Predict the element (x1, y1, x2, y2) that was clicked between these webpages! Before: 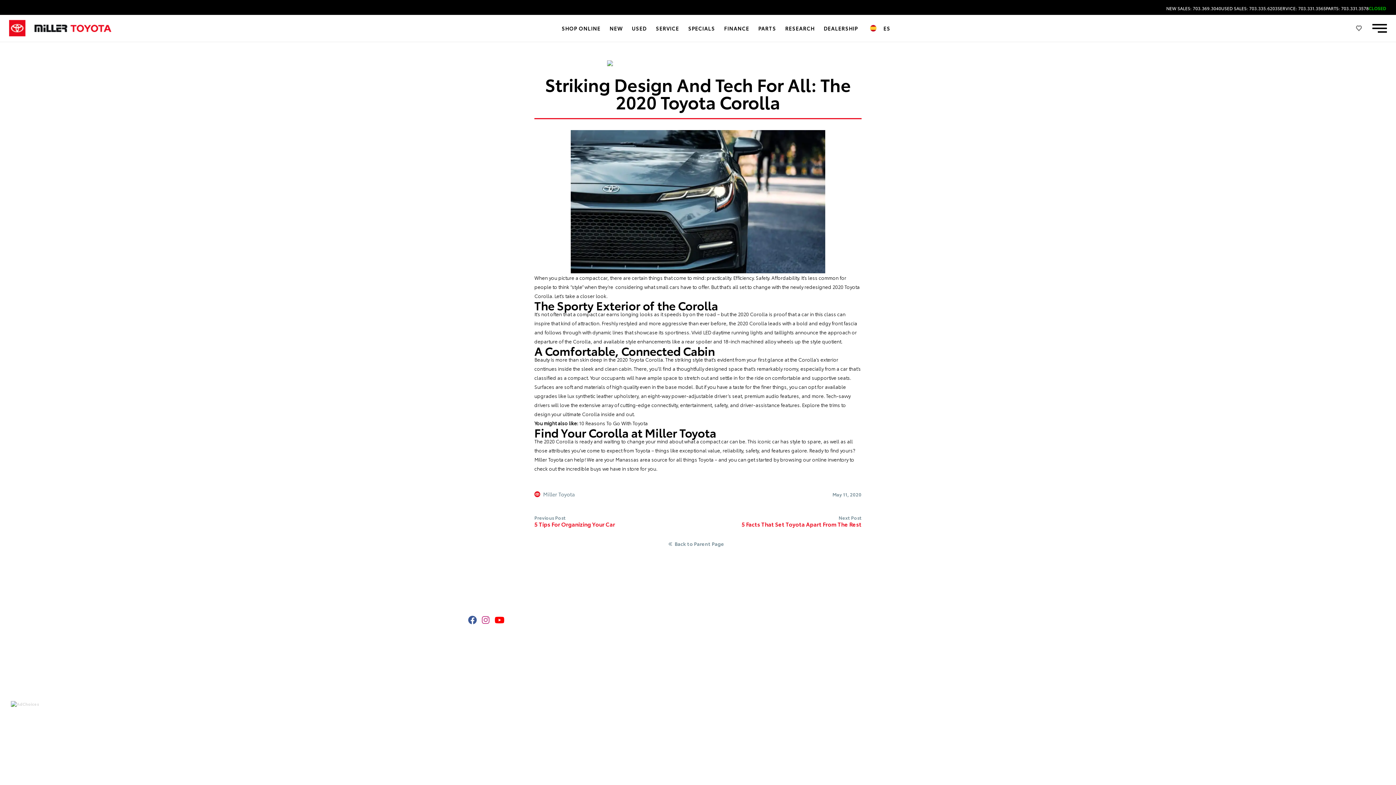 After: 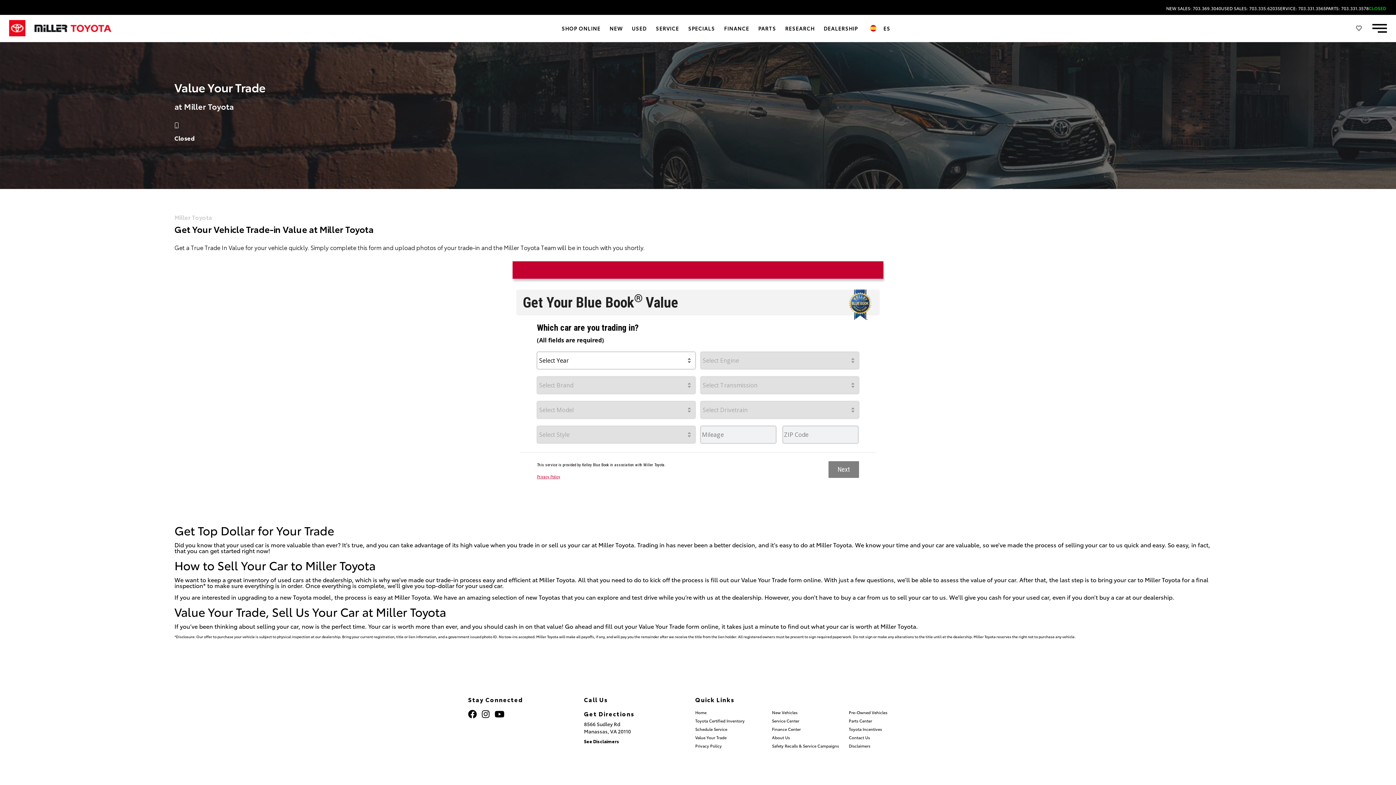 Action: bbox: (695, 640, 726, 646) label: Value Your Trade